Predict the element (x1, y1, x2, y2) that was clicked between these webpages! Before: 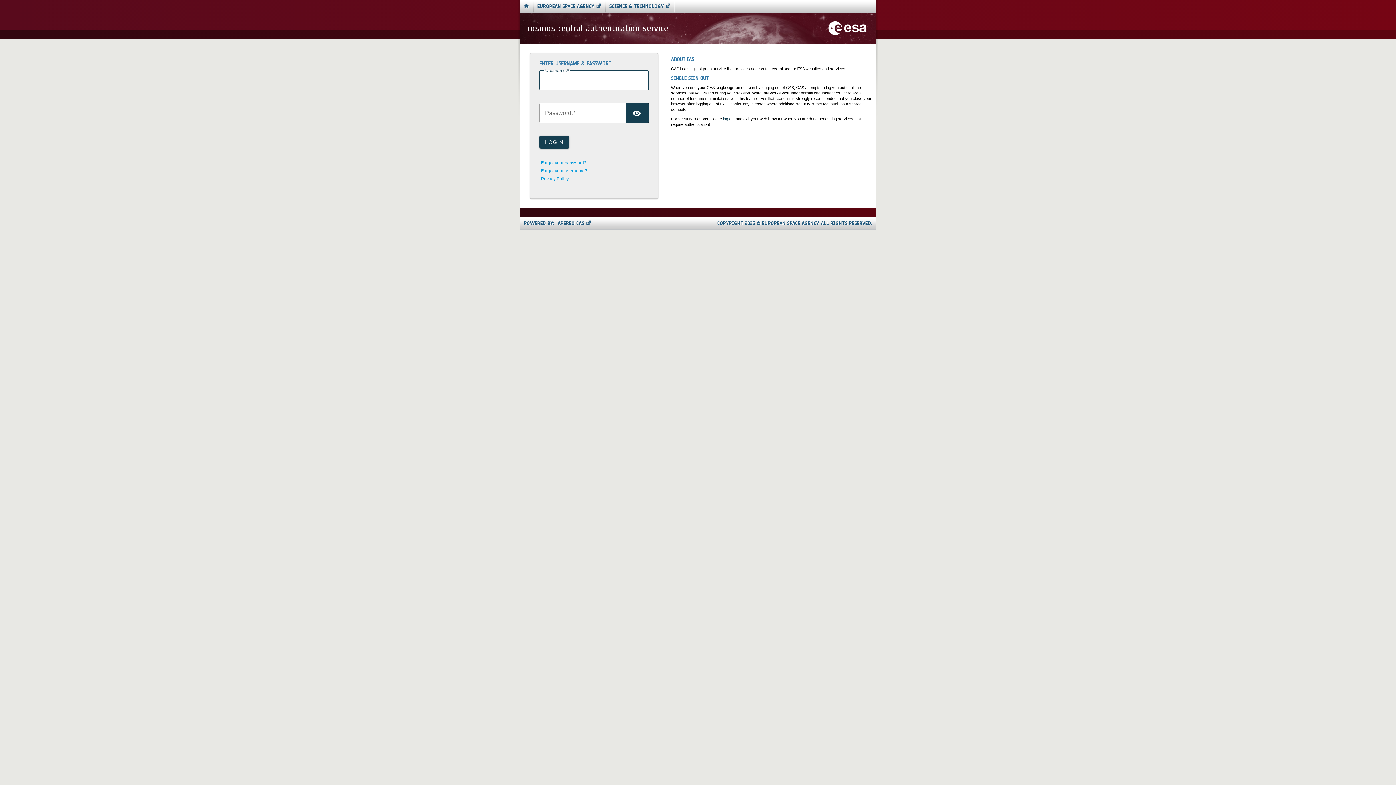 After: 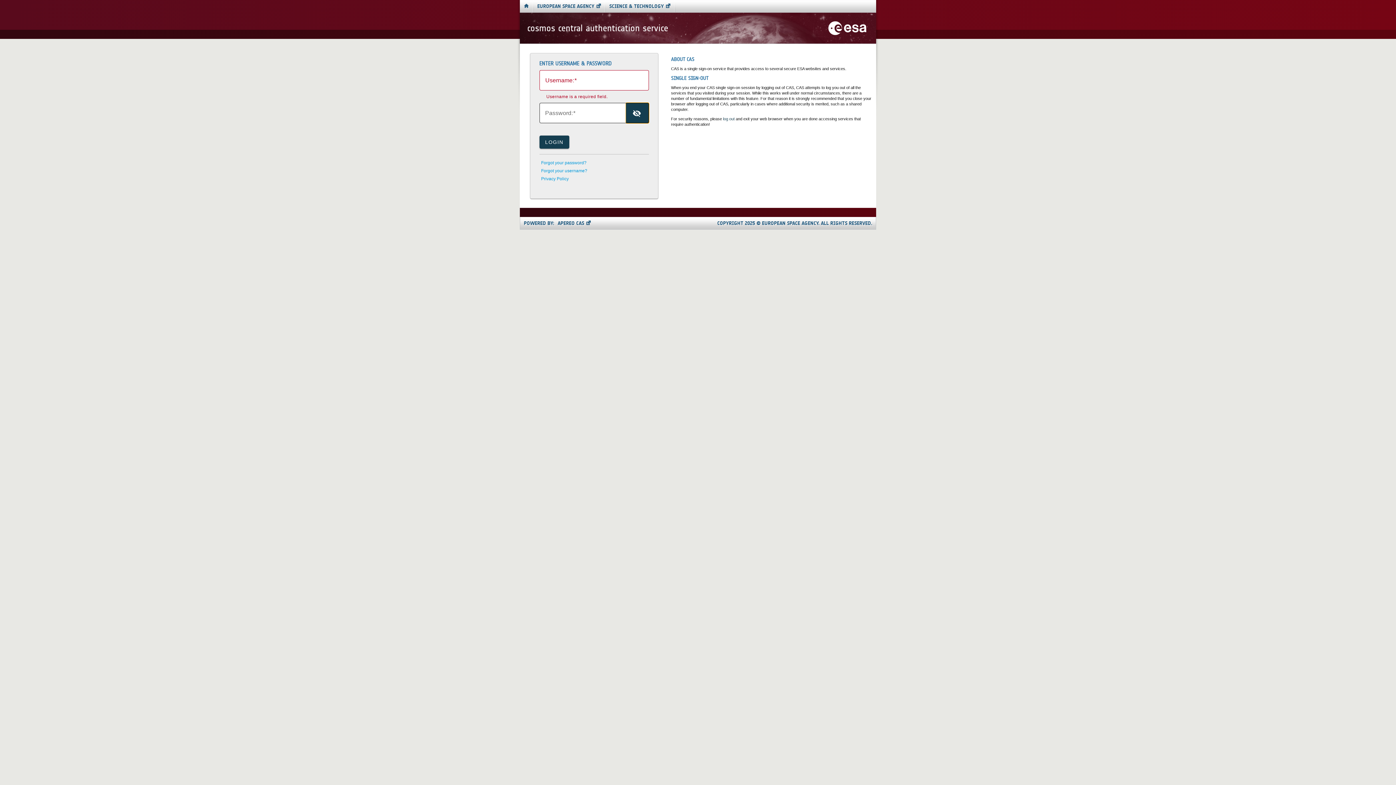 Action: bbox: (625, 102, 649, 123) label: TOGGLE PASSWORD